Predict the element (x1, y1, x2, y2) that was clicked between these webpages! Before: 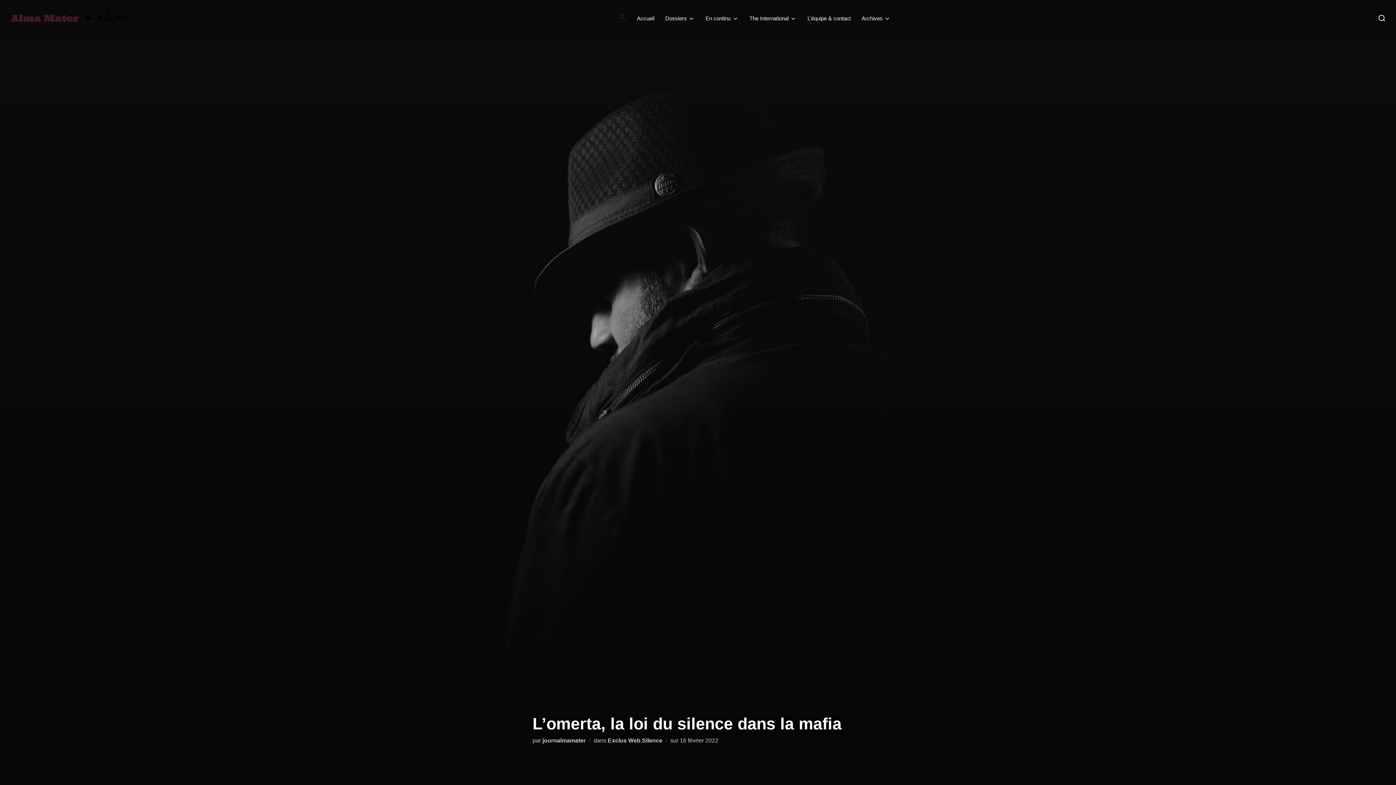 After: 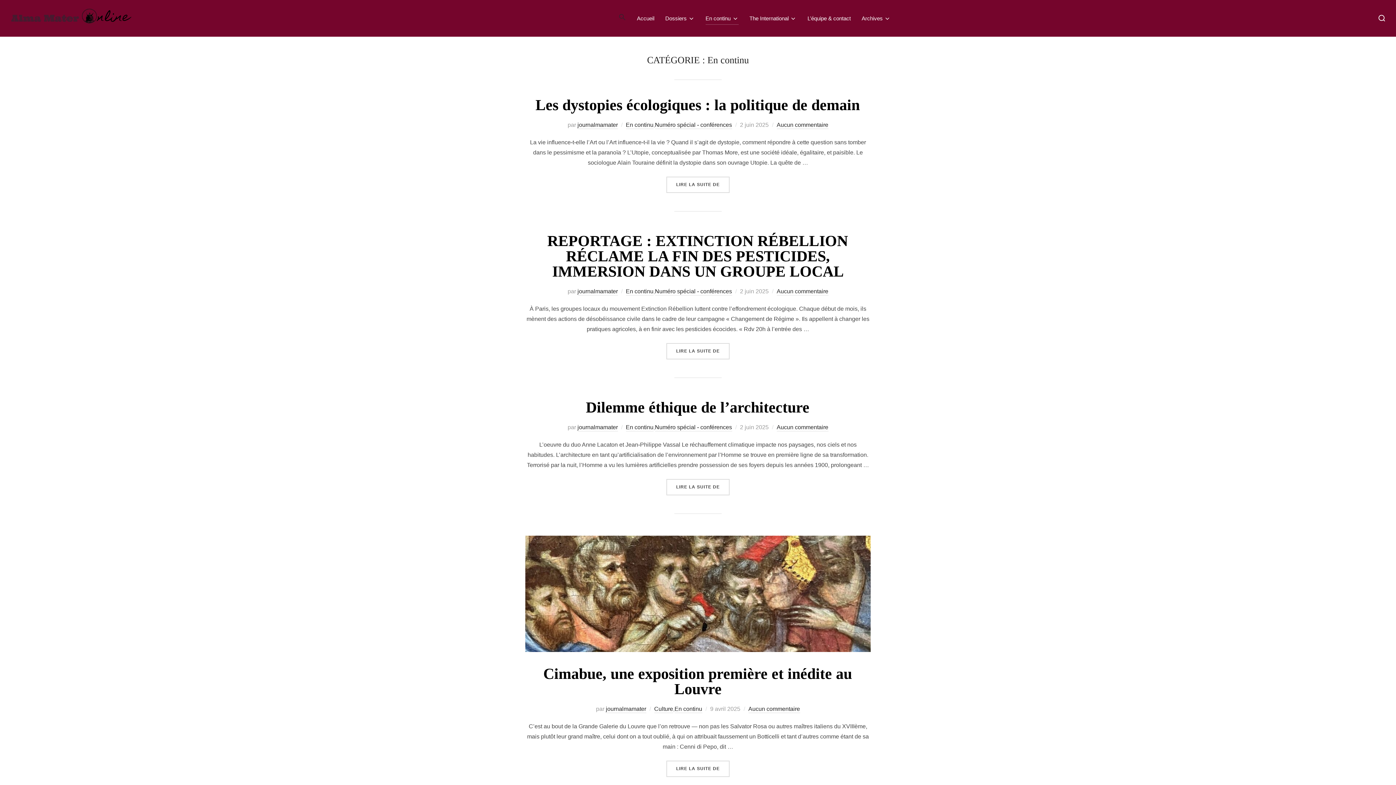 Action: label: En continu bbox: (705, 11, 738, 24)